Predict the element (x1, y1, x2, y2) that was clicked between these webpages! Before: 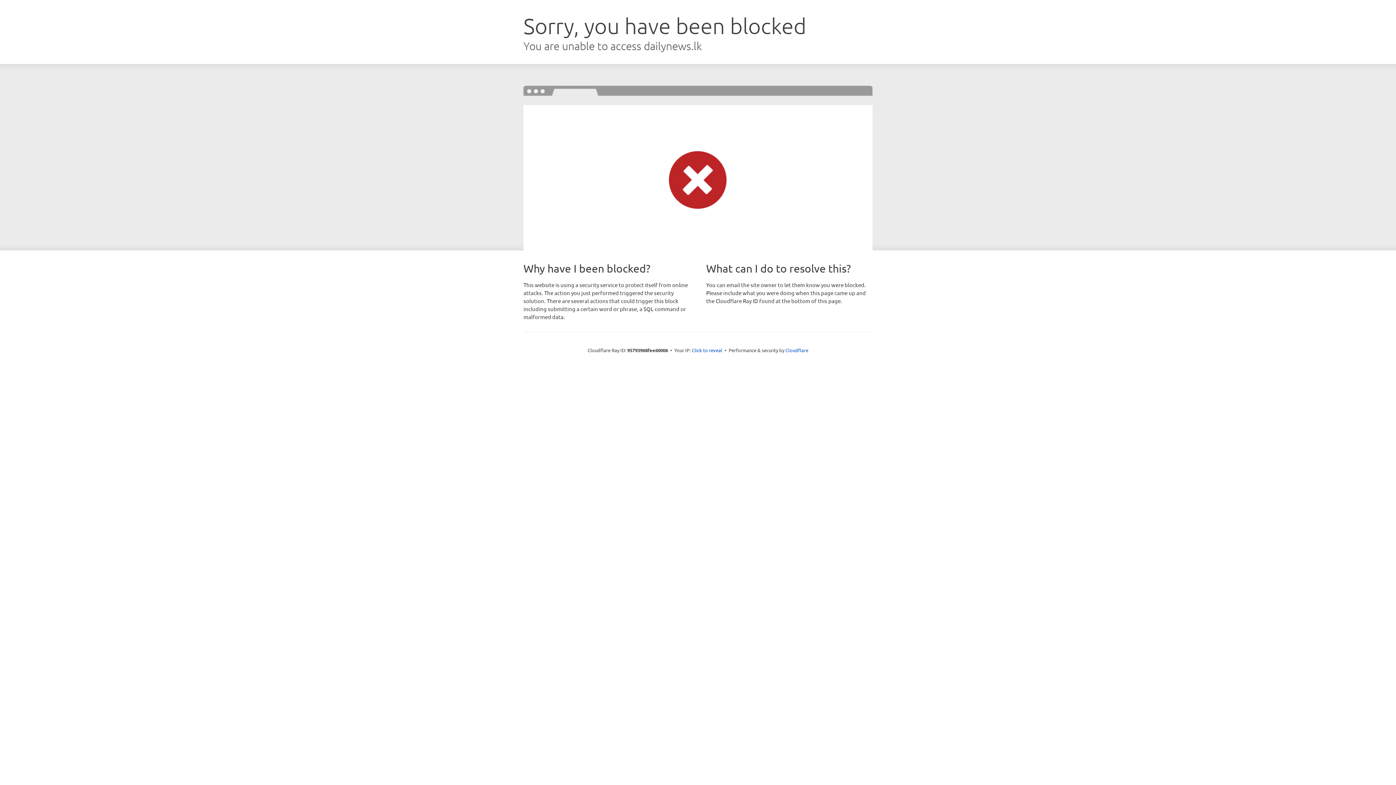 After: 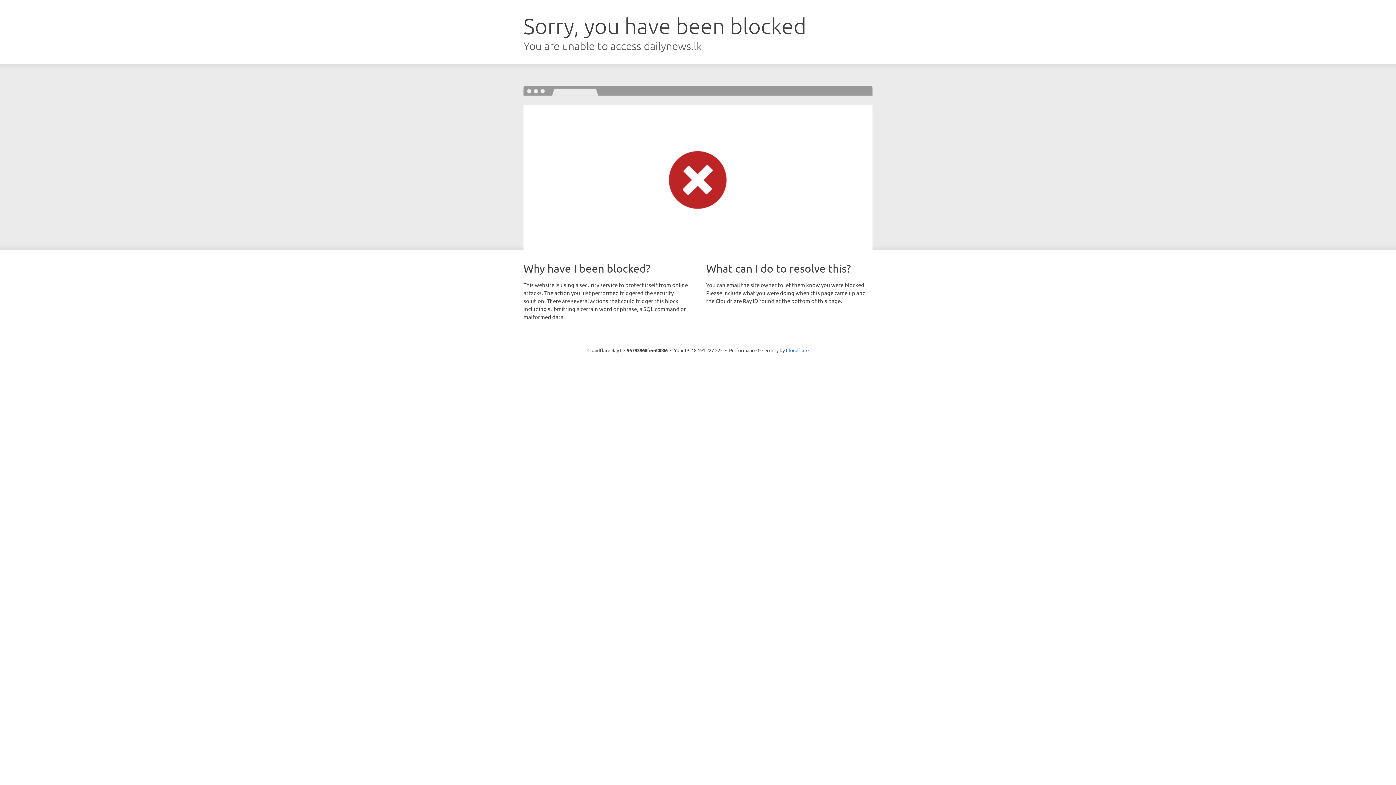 Action: label: Click to reveal bbox: (692, 346, 722, 353)